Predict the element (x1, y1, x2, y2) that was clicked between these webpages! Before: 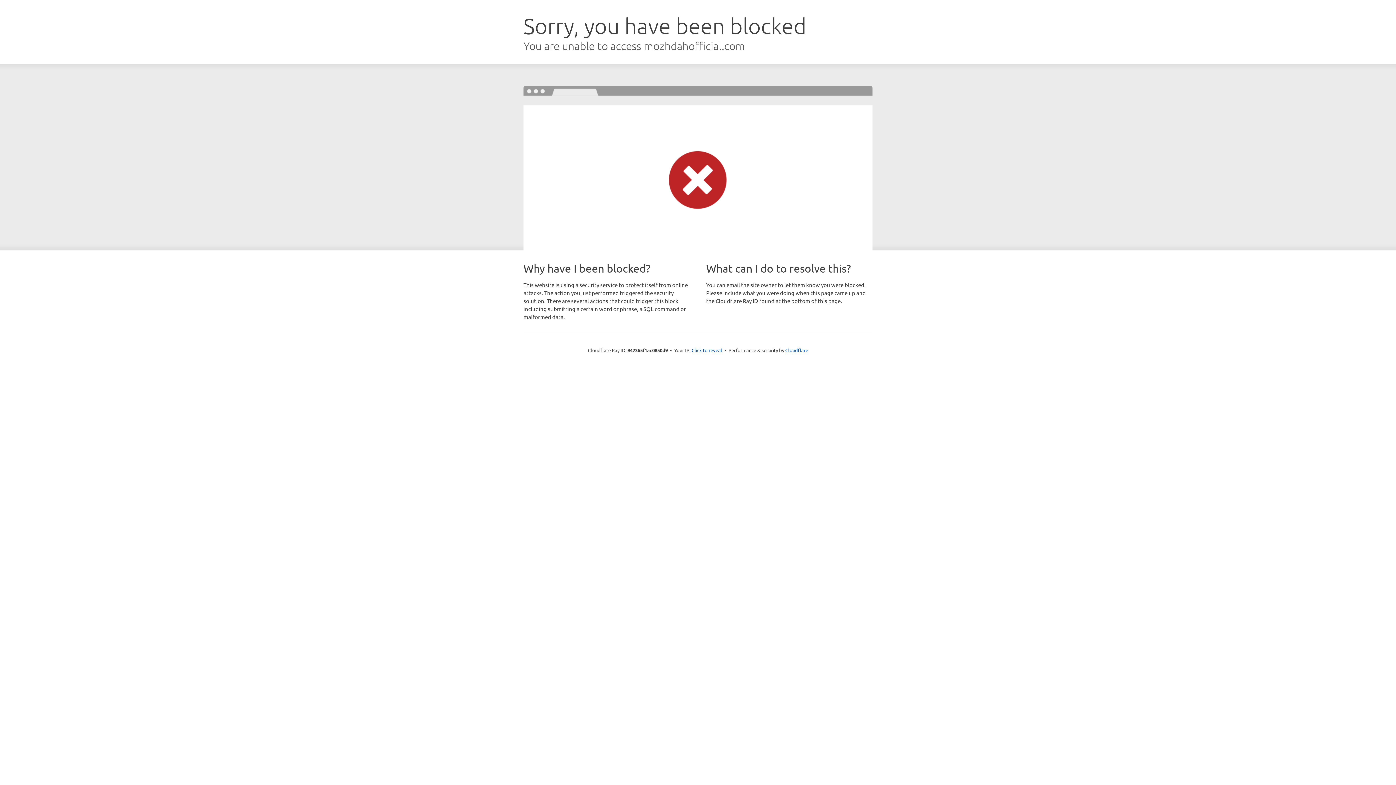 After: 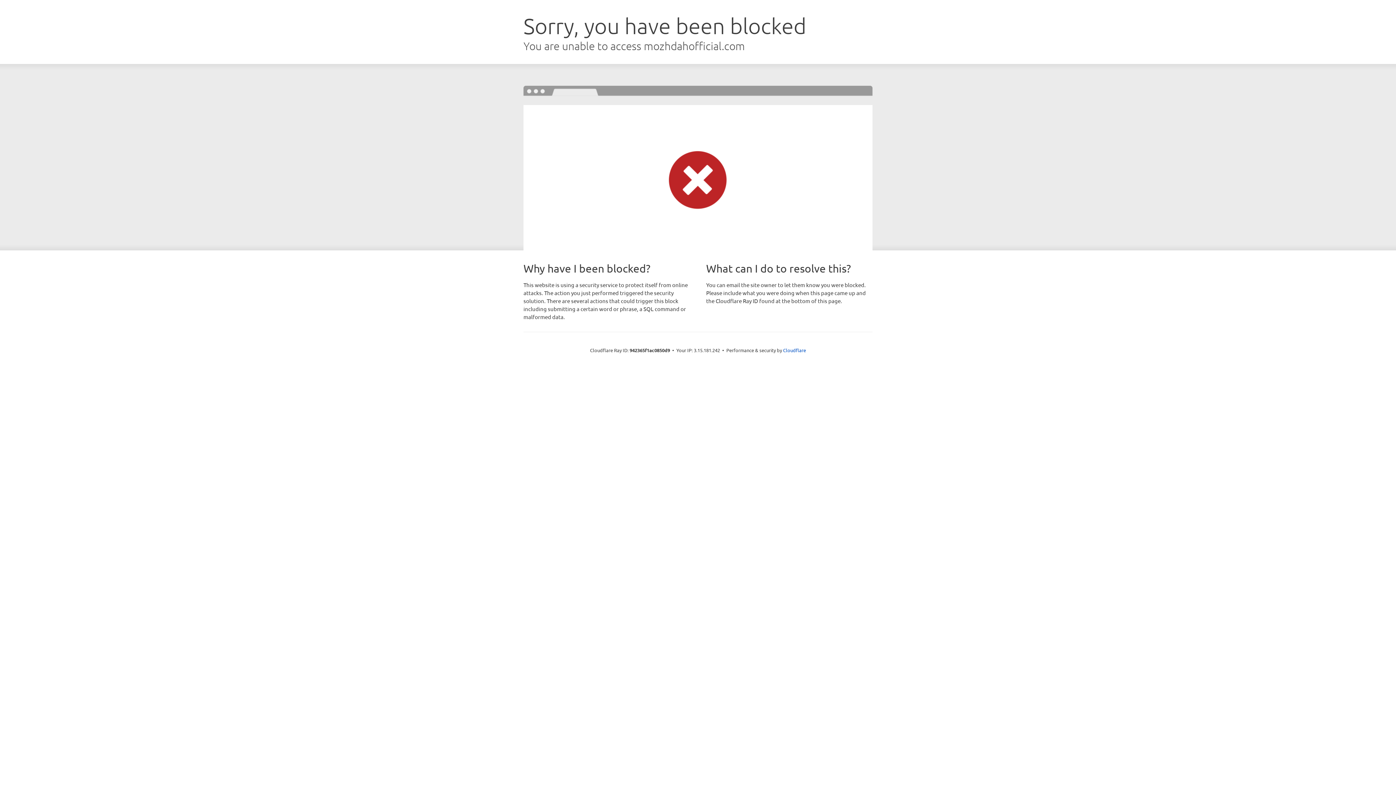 Action: bbox: (691, 346, 722, 353) label: Click to reveal